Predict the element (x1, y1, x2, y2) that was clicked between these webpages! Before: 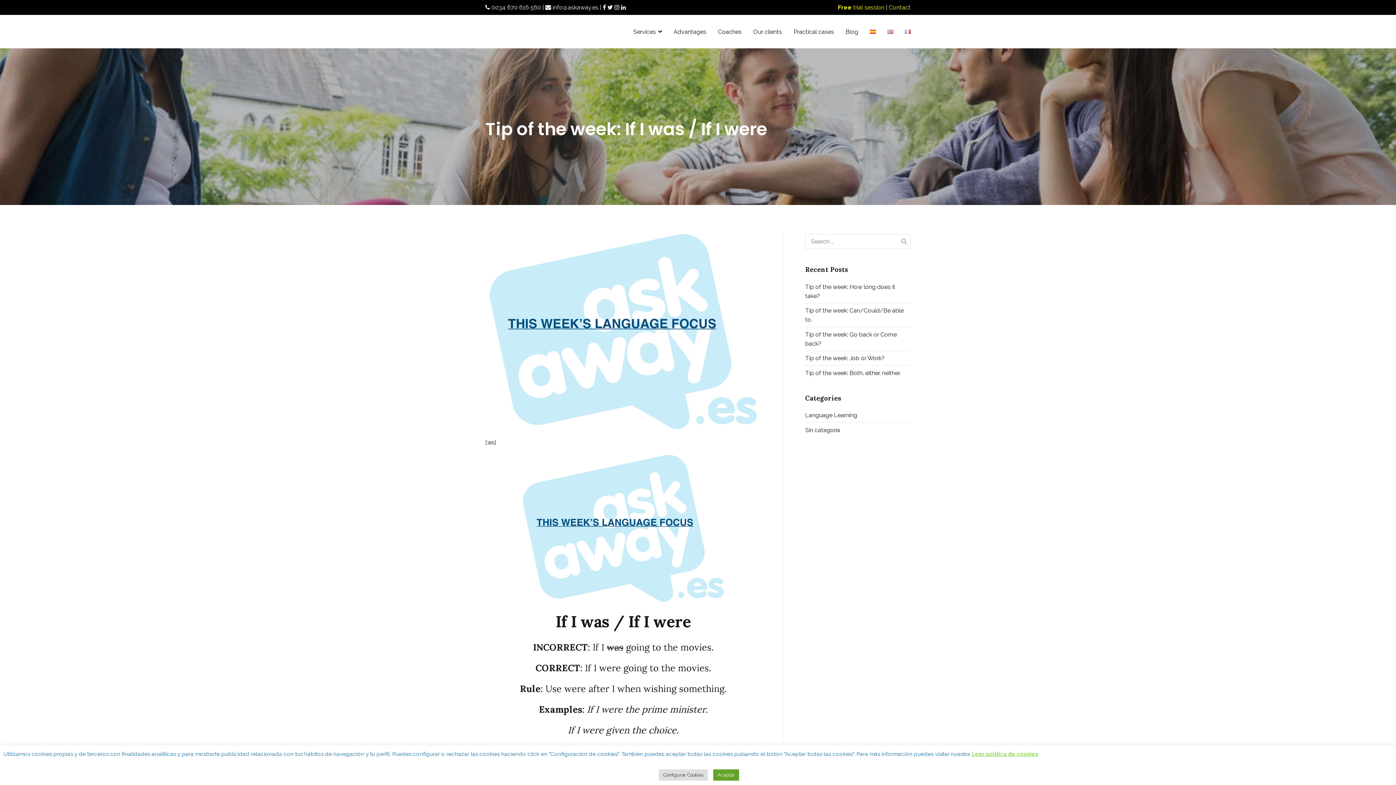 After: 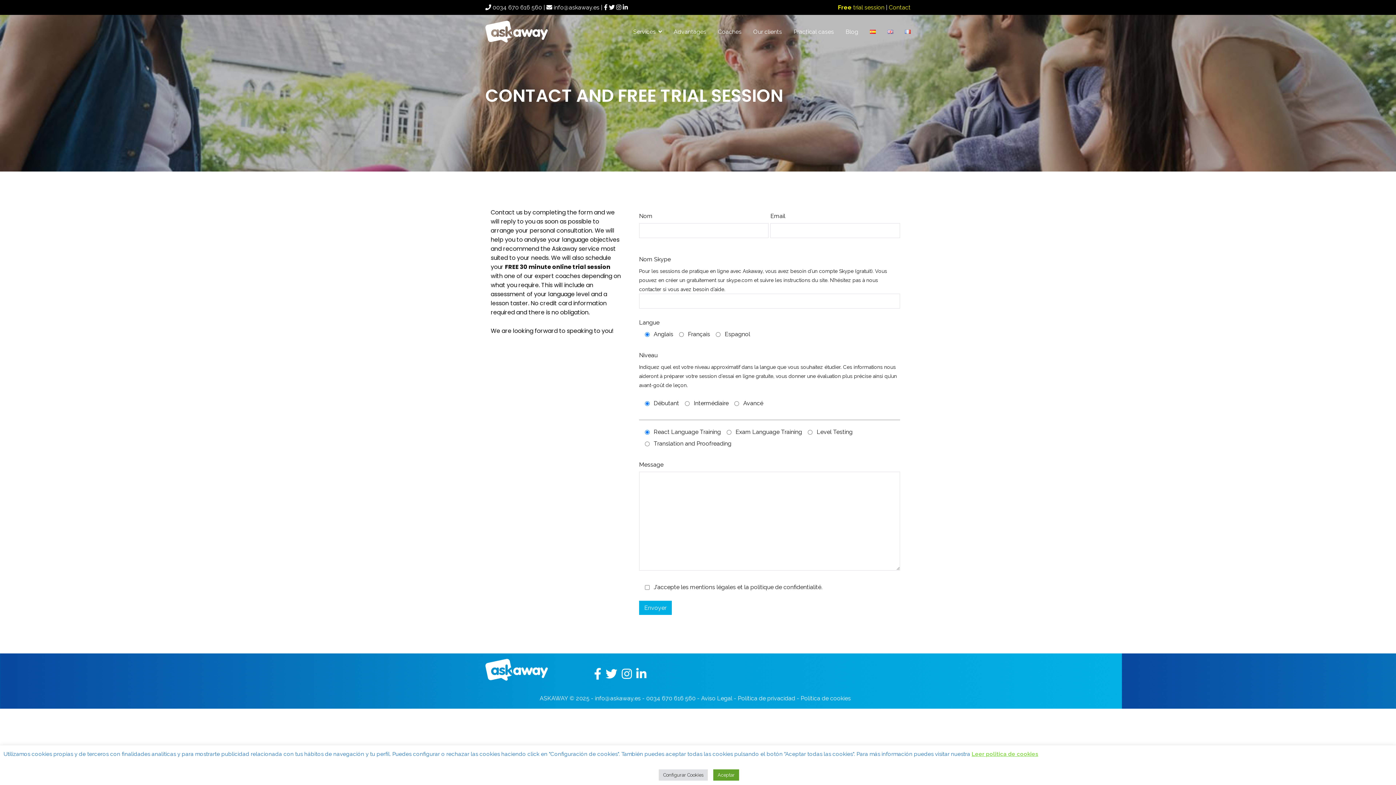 Action: label: Free trial session bbox: (838, 4, 884, 10)